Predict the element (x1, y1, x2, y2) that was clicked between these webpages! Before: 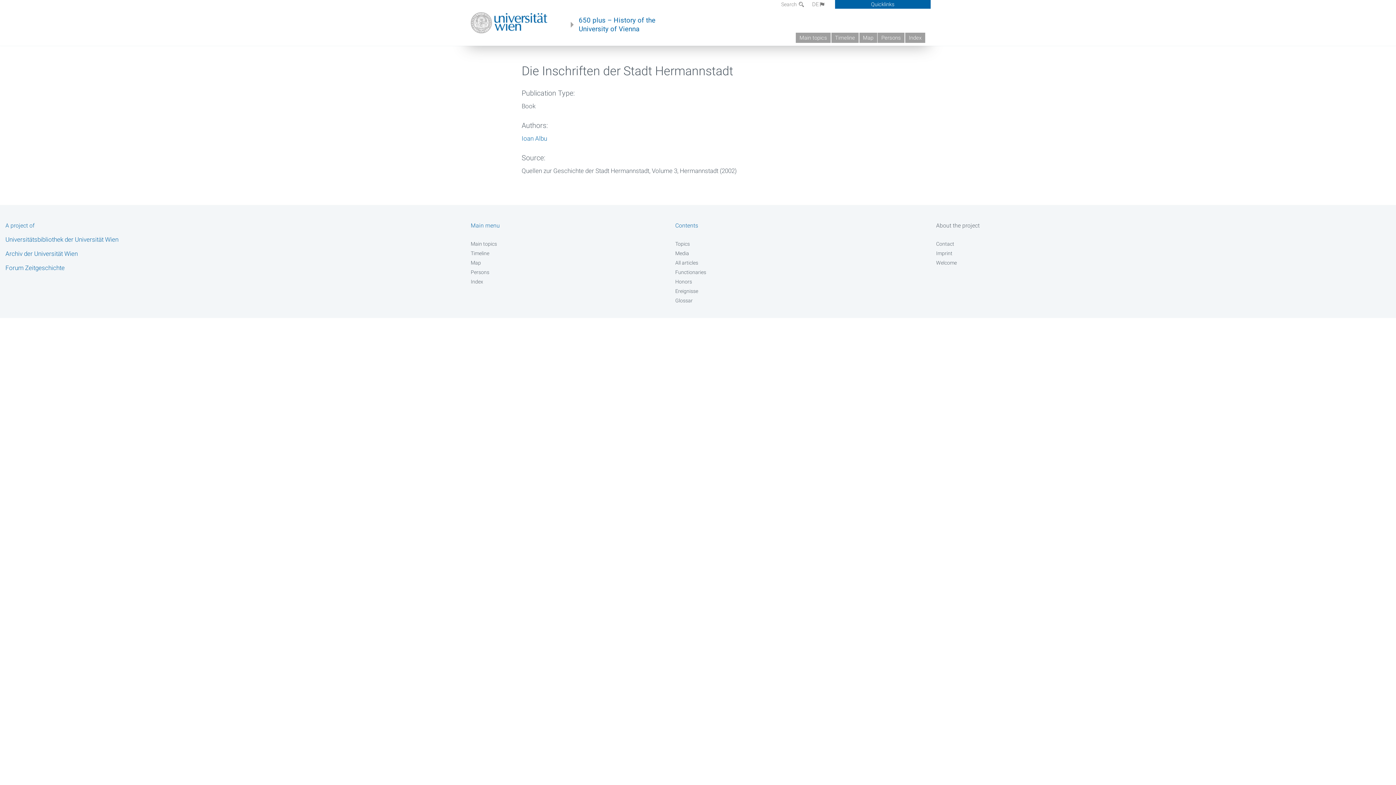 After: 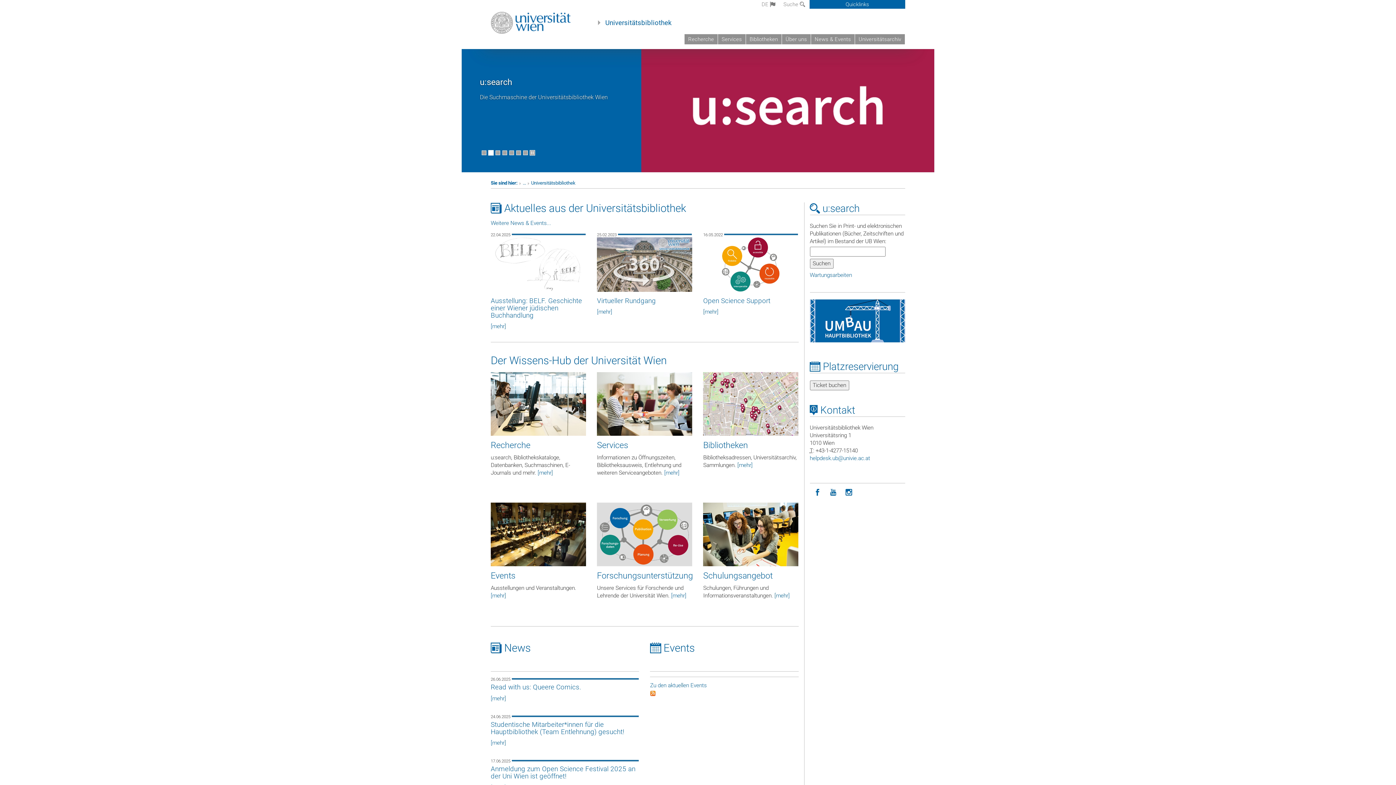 Action: label: Universitätsbibliothek der Universität Wien bbox: (5, 236, 118, 243)